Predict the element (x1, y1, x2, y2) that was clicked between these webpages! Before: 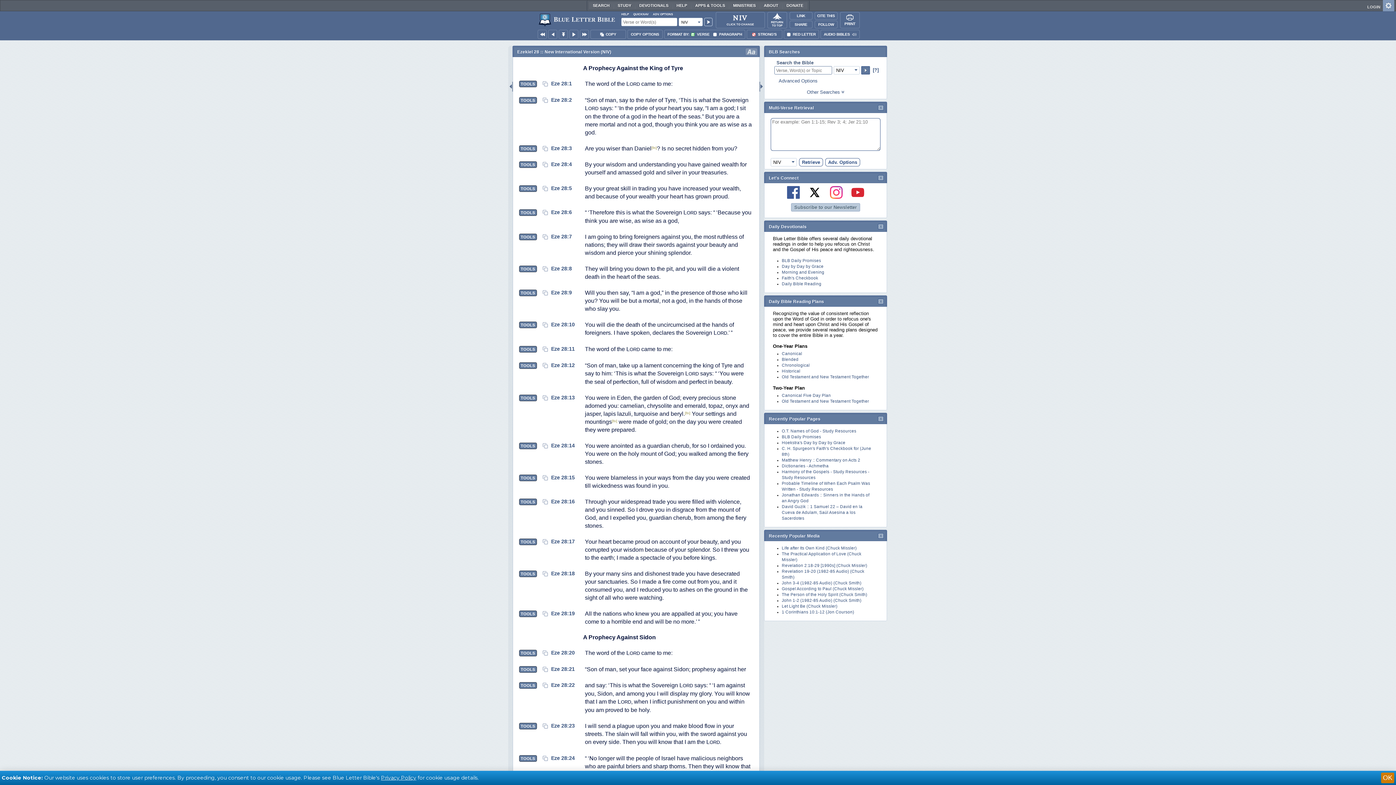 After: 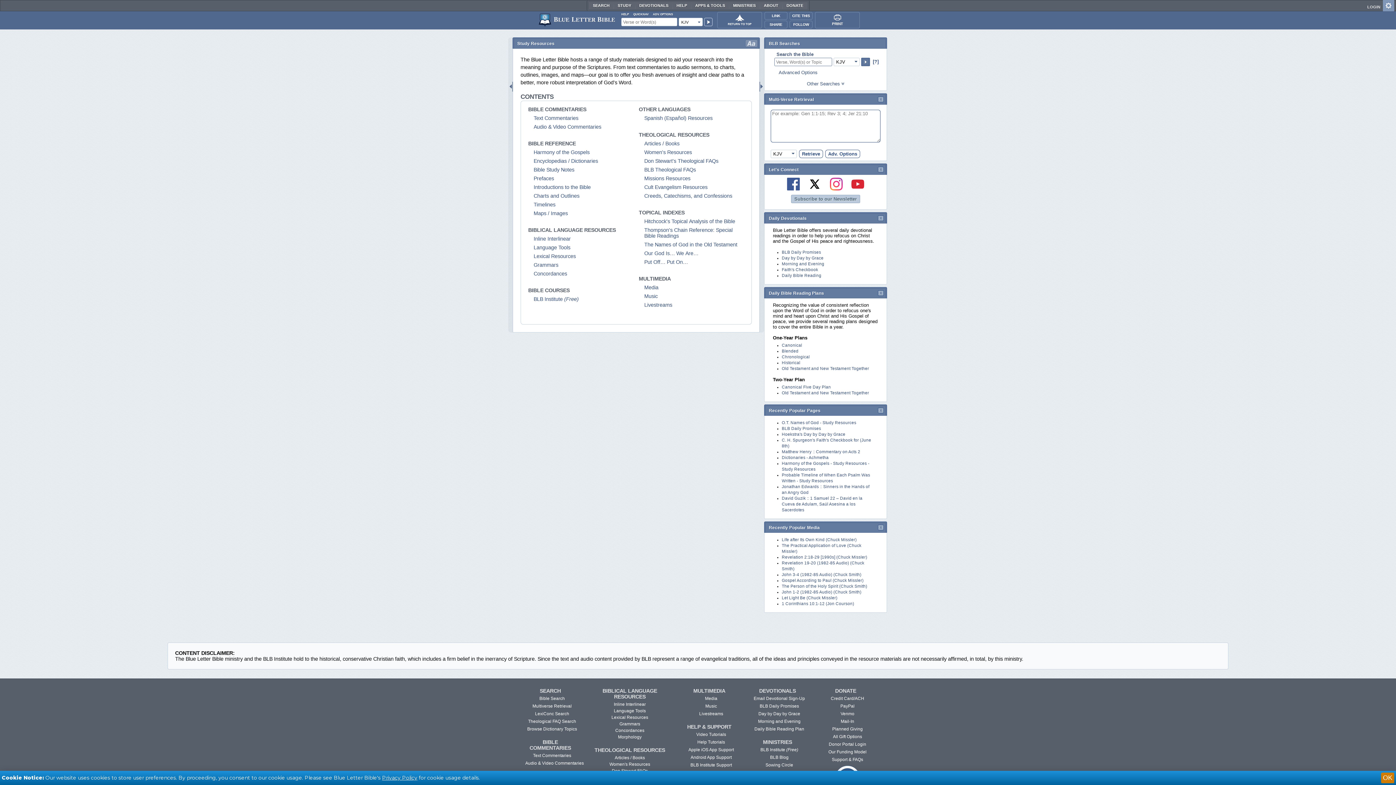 Action: bbox: (613, 2, 635, 9) label: STUDY